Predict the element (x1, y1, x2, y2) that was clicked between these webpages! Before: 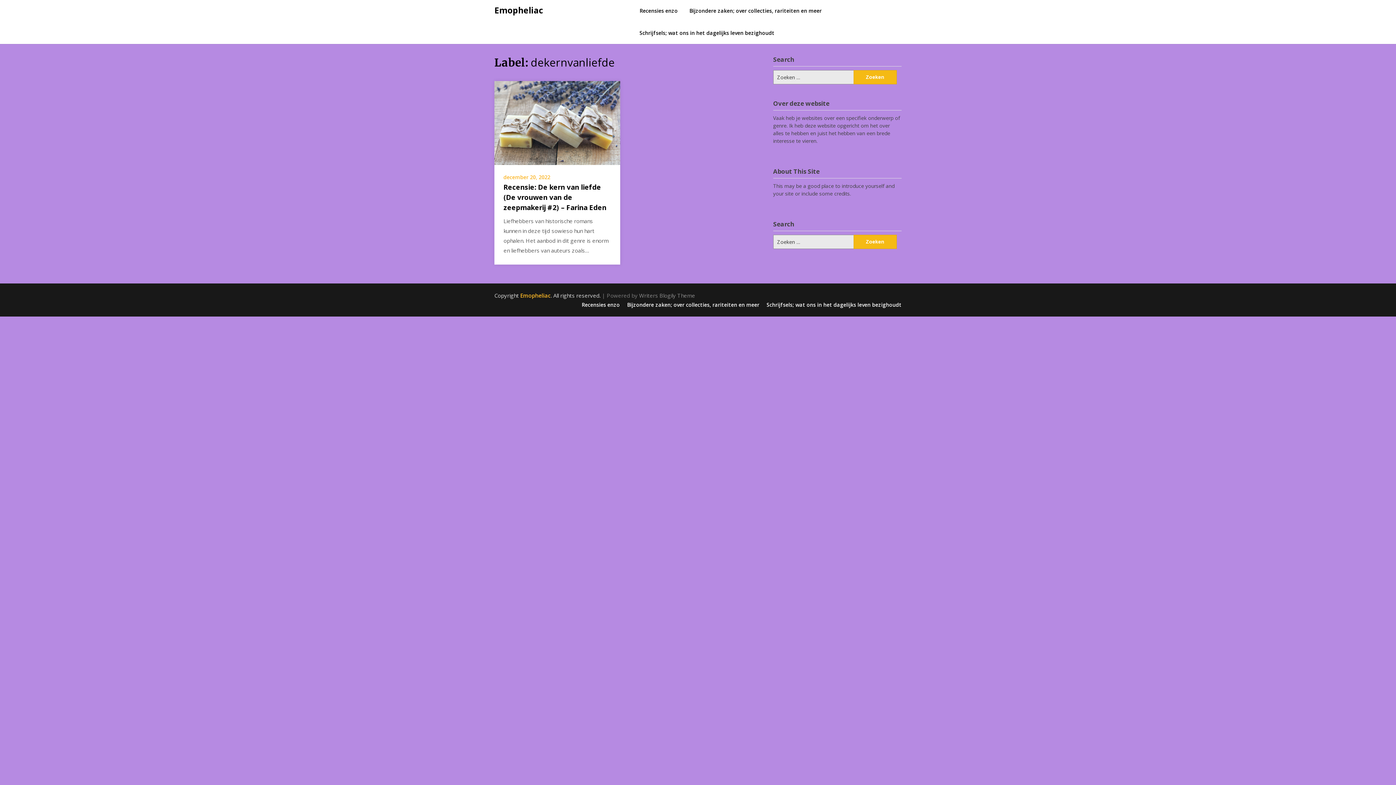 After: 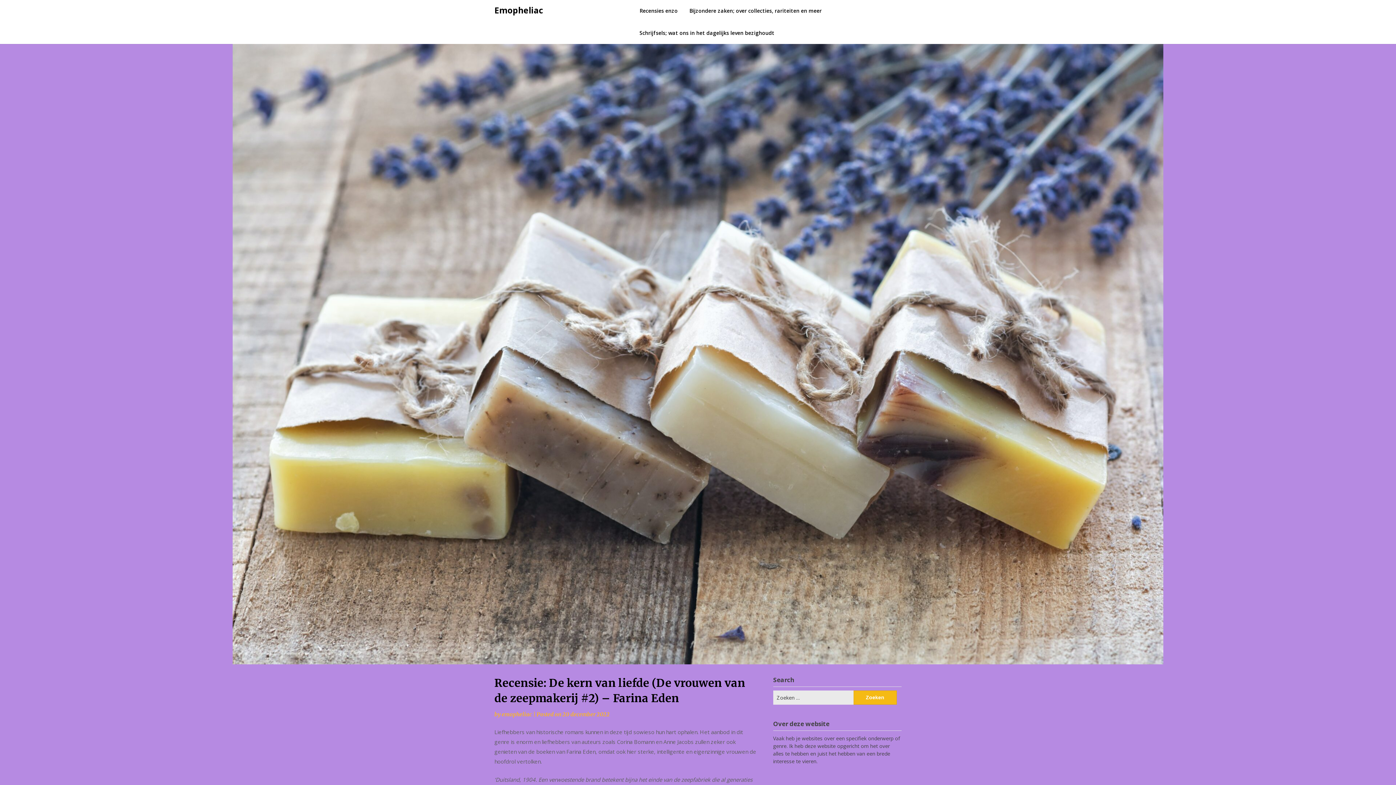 Action: bbox: (503, 182, 606, 212) label: Recensie: De kern van liefde (De vrouwen van de zeepmakerij #2) – Farina Eden